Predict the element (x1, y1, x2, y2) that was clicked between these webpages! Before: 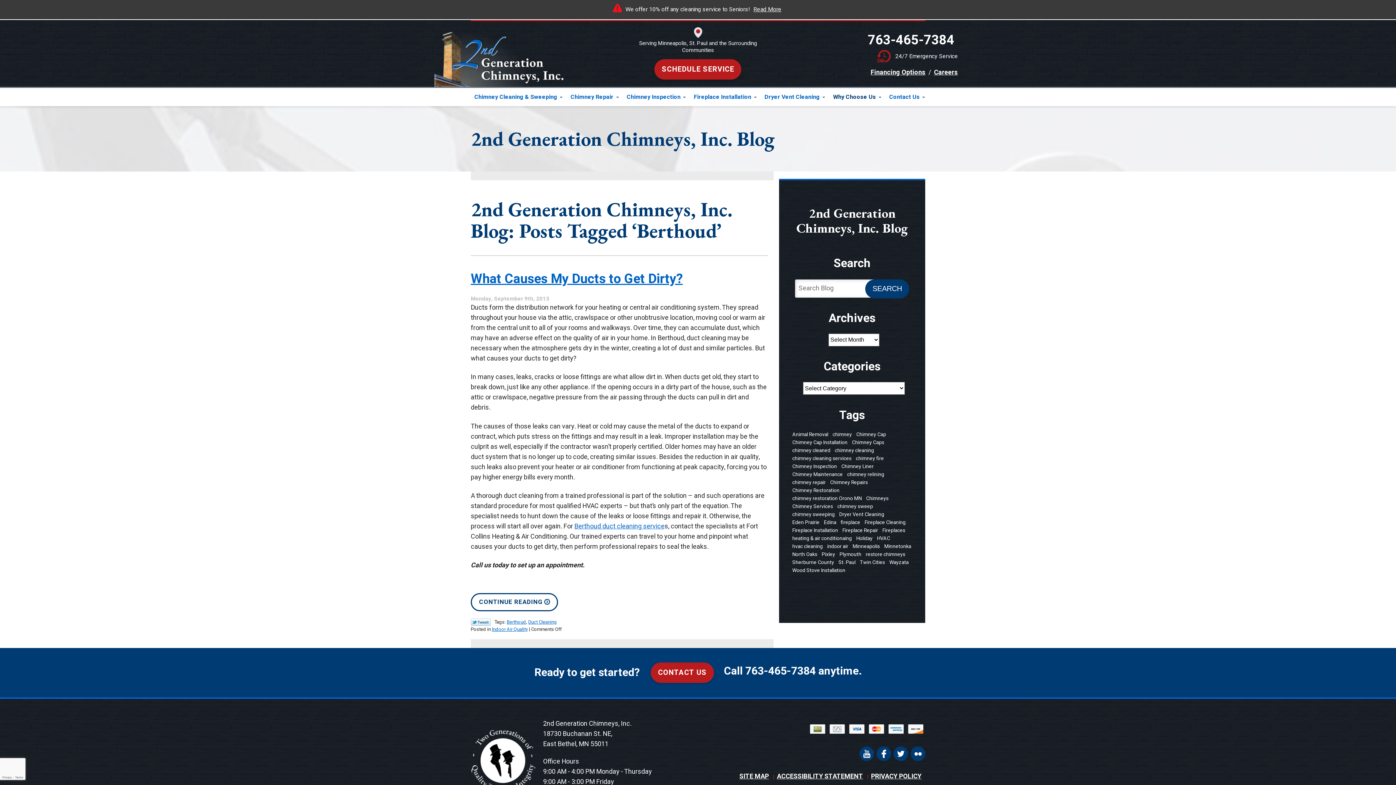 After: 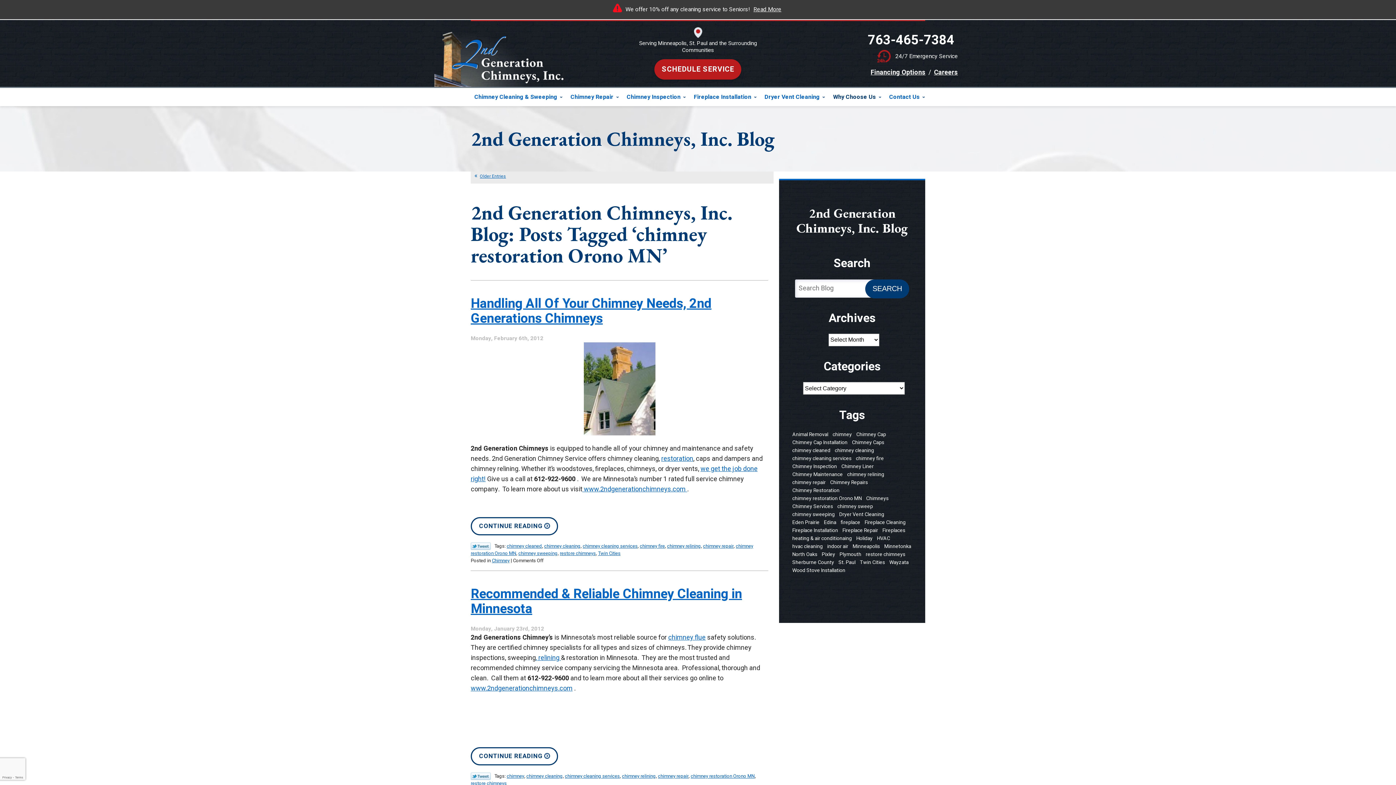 Action: label: chimney restoration Orono MN (43 items) bbox: (790, 494, 864, 502)